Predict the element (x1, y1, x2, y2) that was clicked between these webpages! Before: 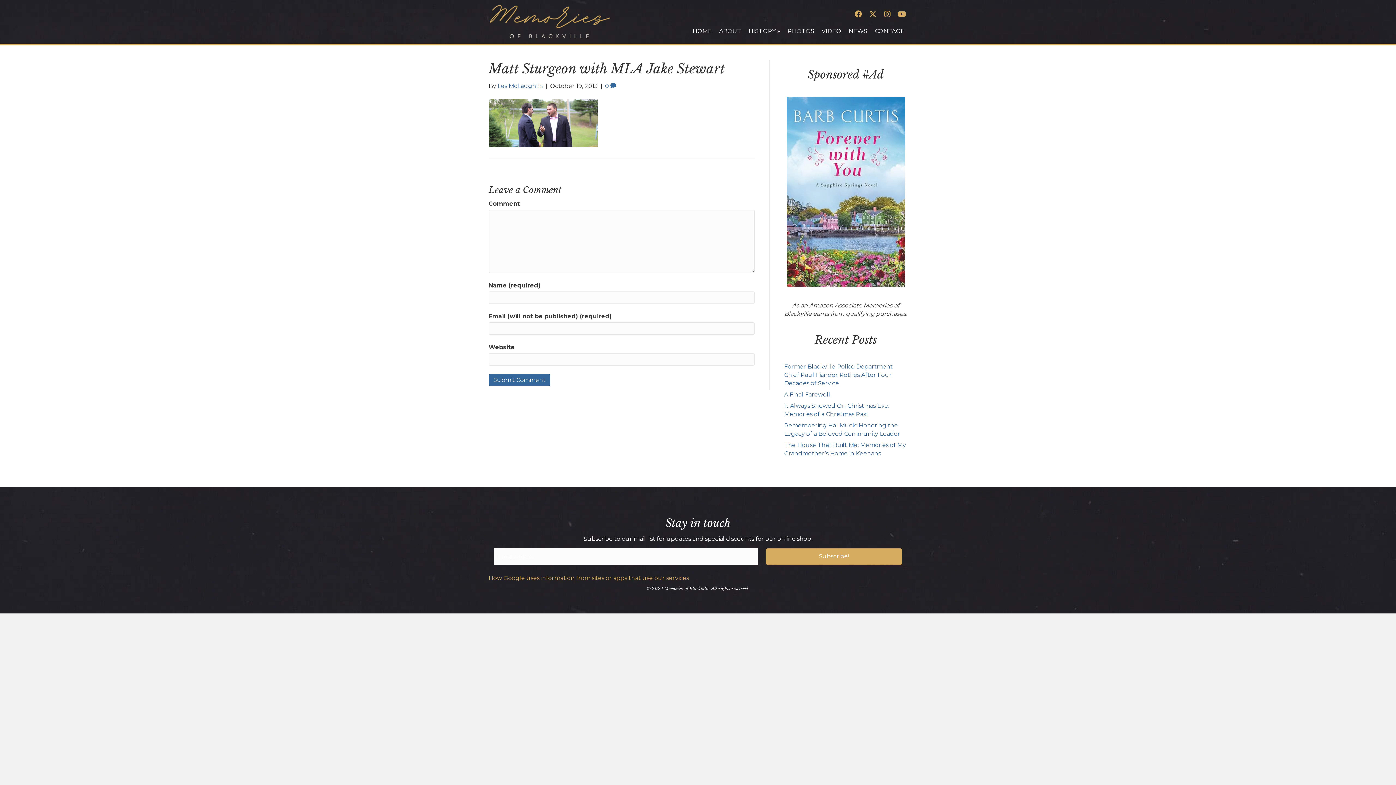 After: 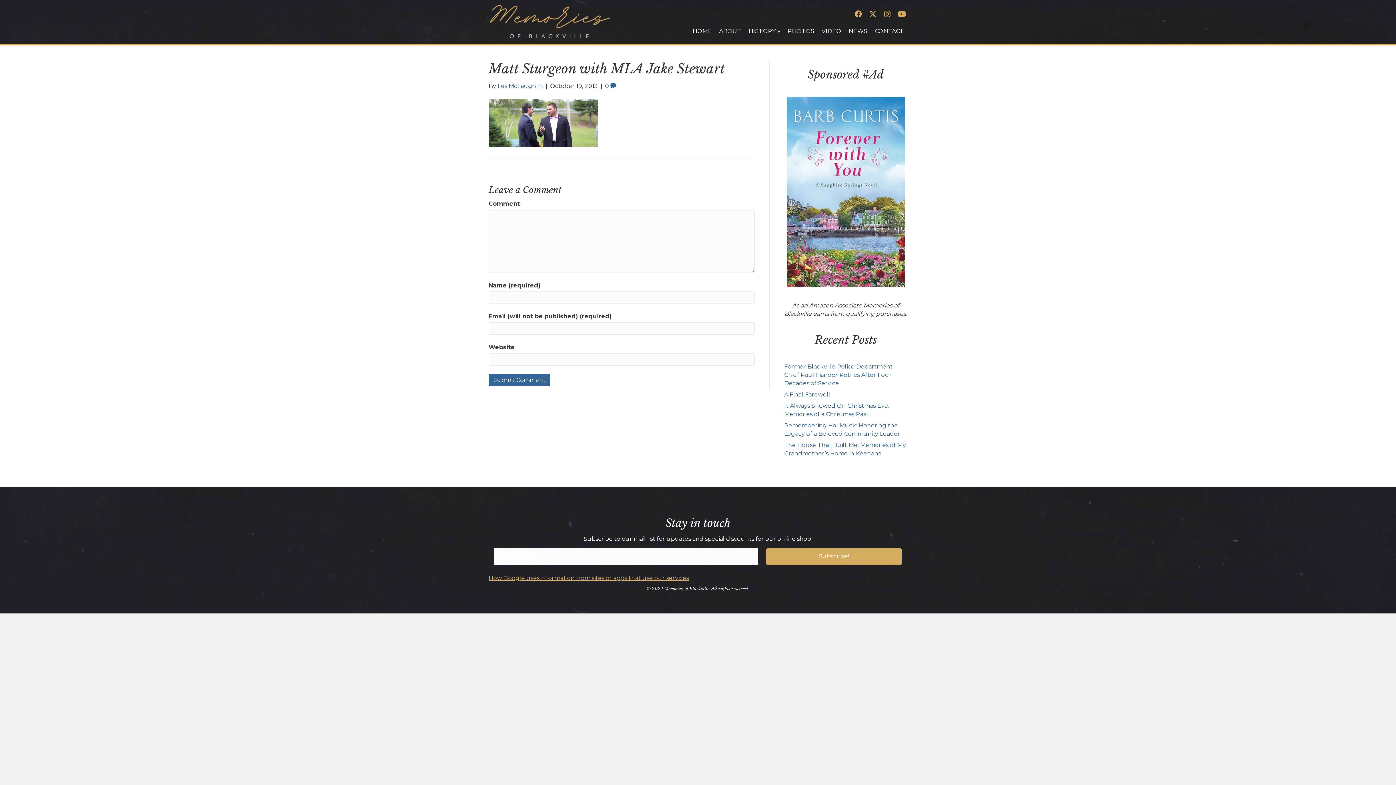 Action: label: How Google uses information from sites or apps that use our services bbox: (488, 575, 689, 581)